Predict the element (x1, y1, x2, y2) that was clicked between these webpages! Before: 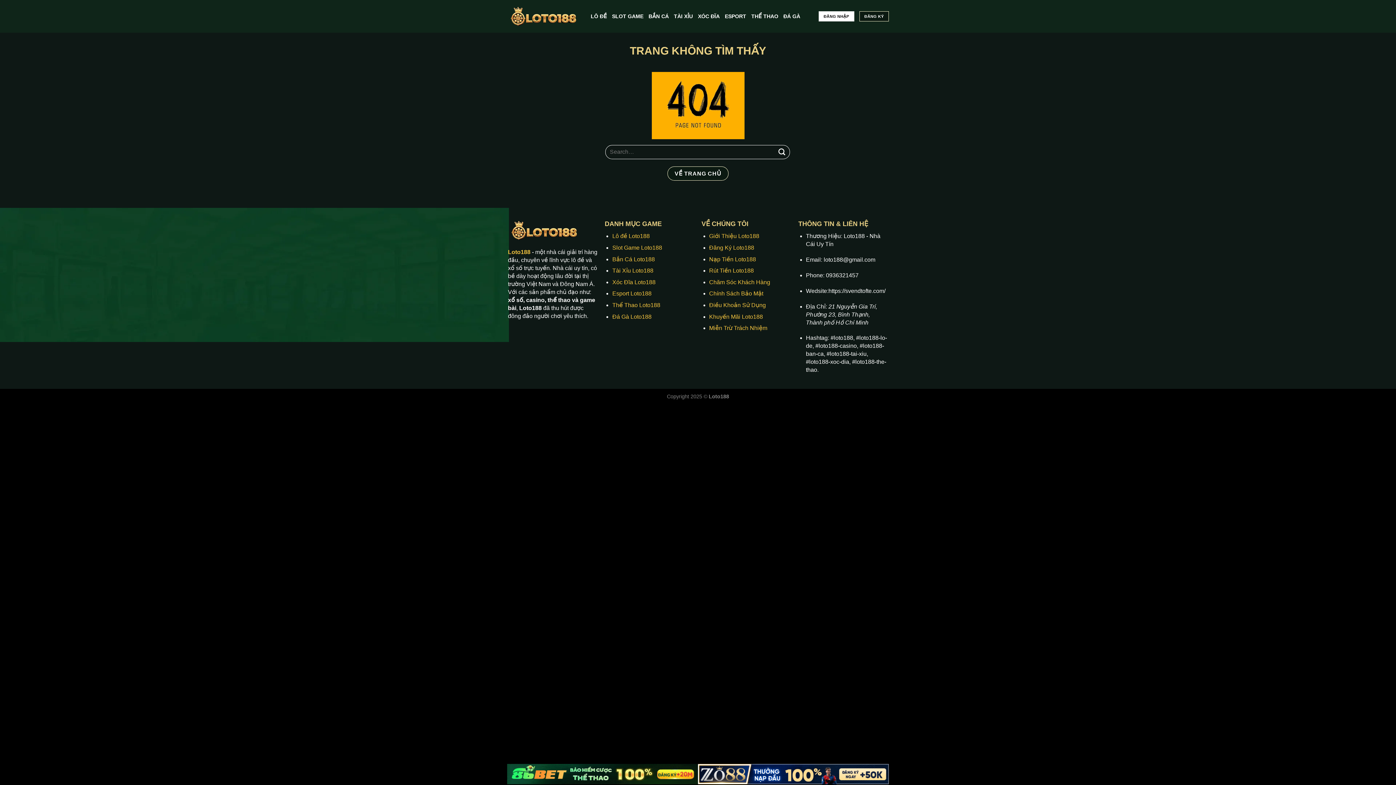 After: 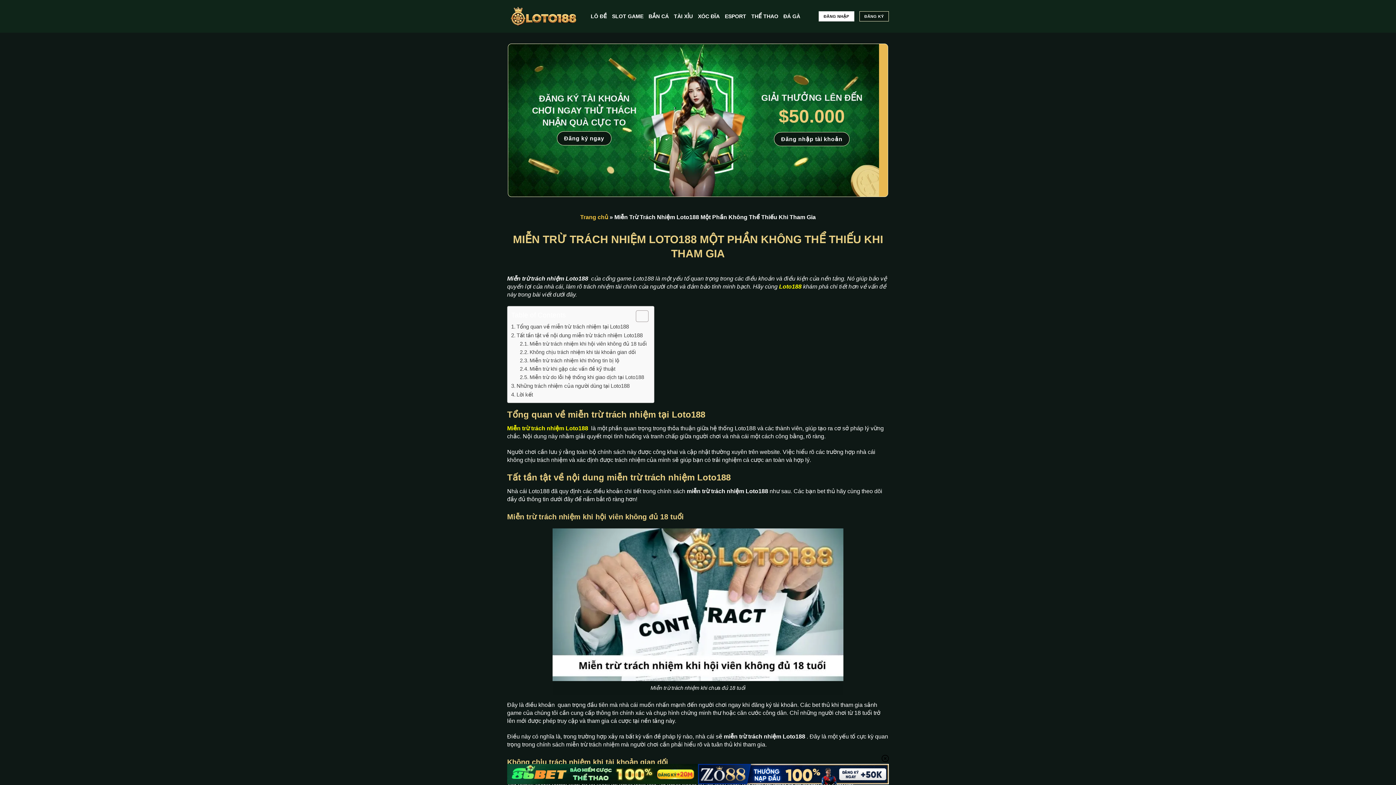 Action: label: Miễn Trừ Trách Nhiệm bbox: (709, 325, 767, 331)